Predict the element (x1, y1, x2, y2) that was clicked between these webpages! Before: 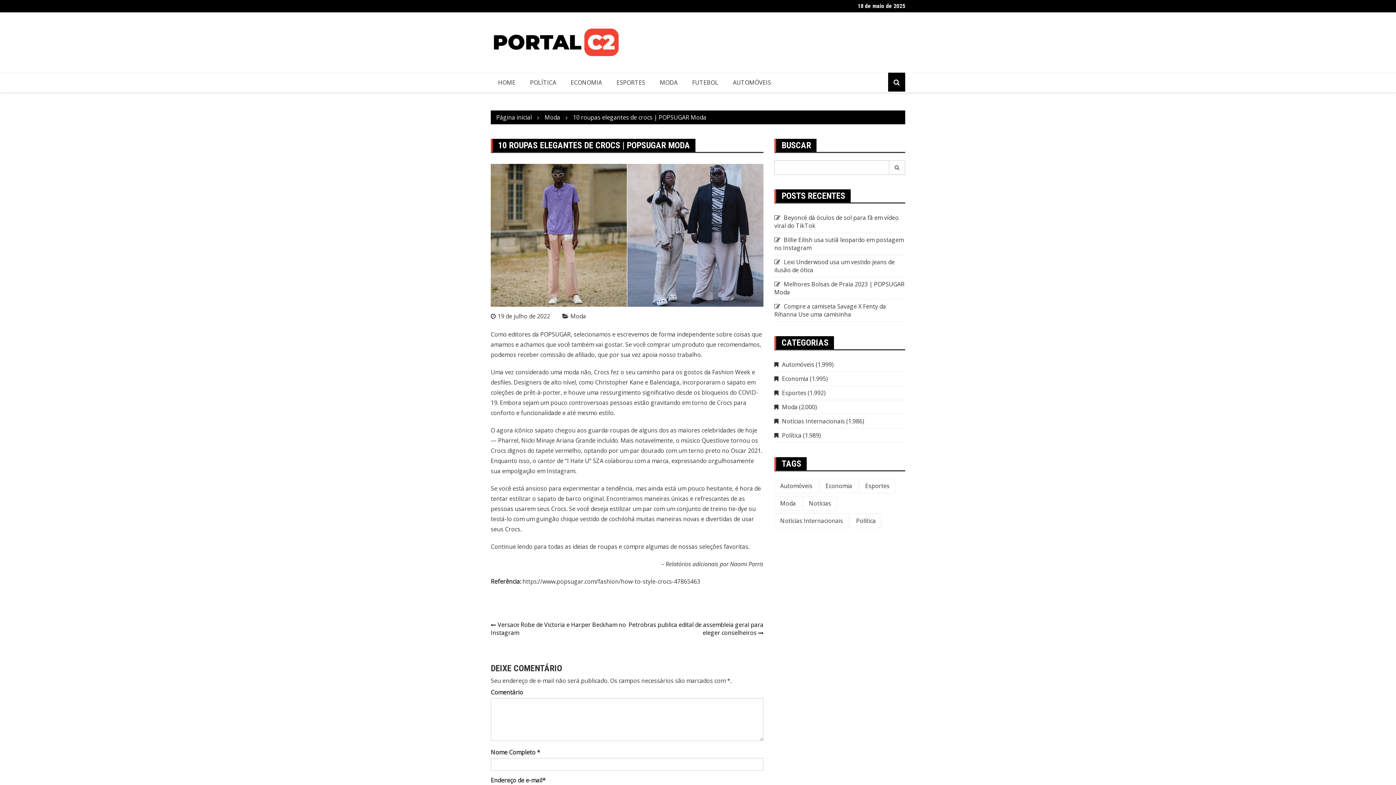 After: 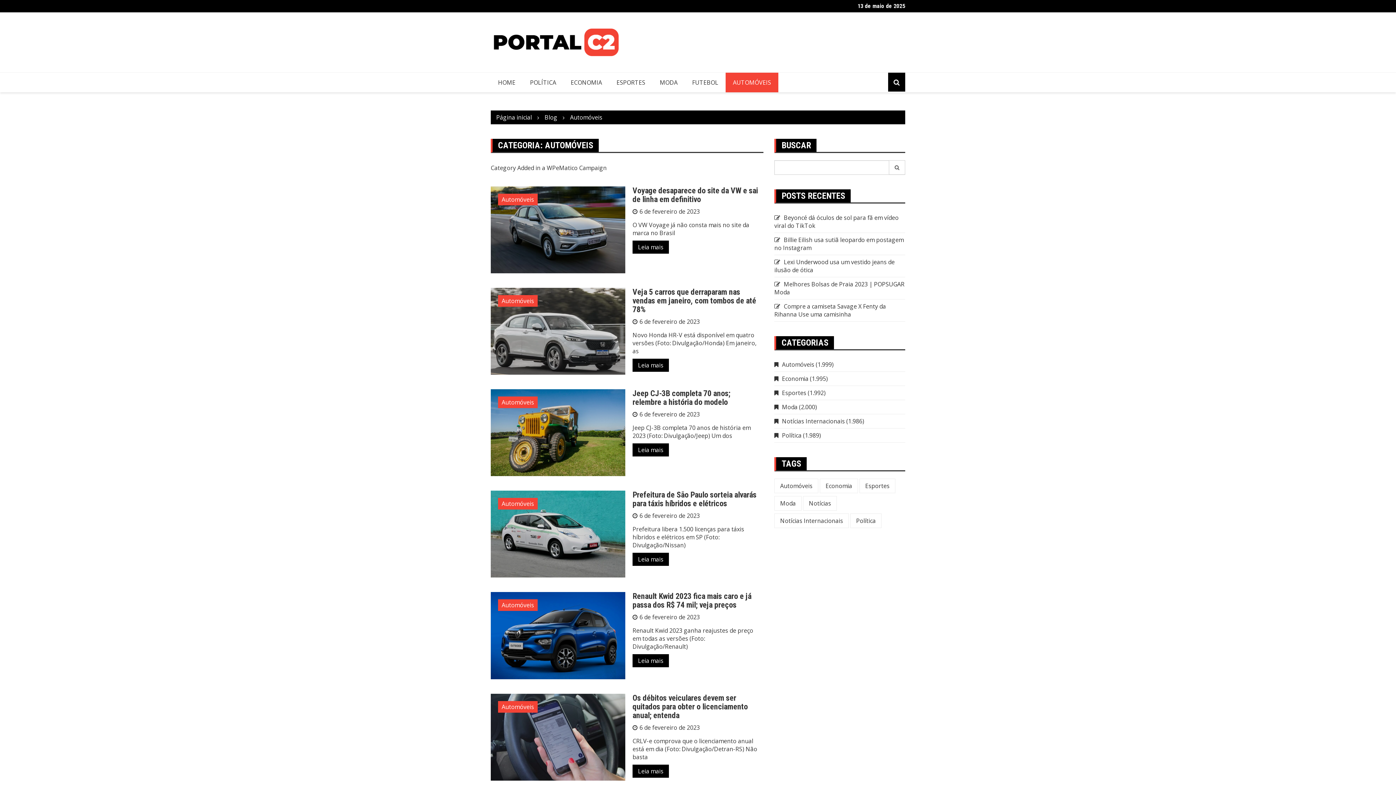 Action: bbox: (774, 478, 818, 493) label: Automóveis (1.999 itens)